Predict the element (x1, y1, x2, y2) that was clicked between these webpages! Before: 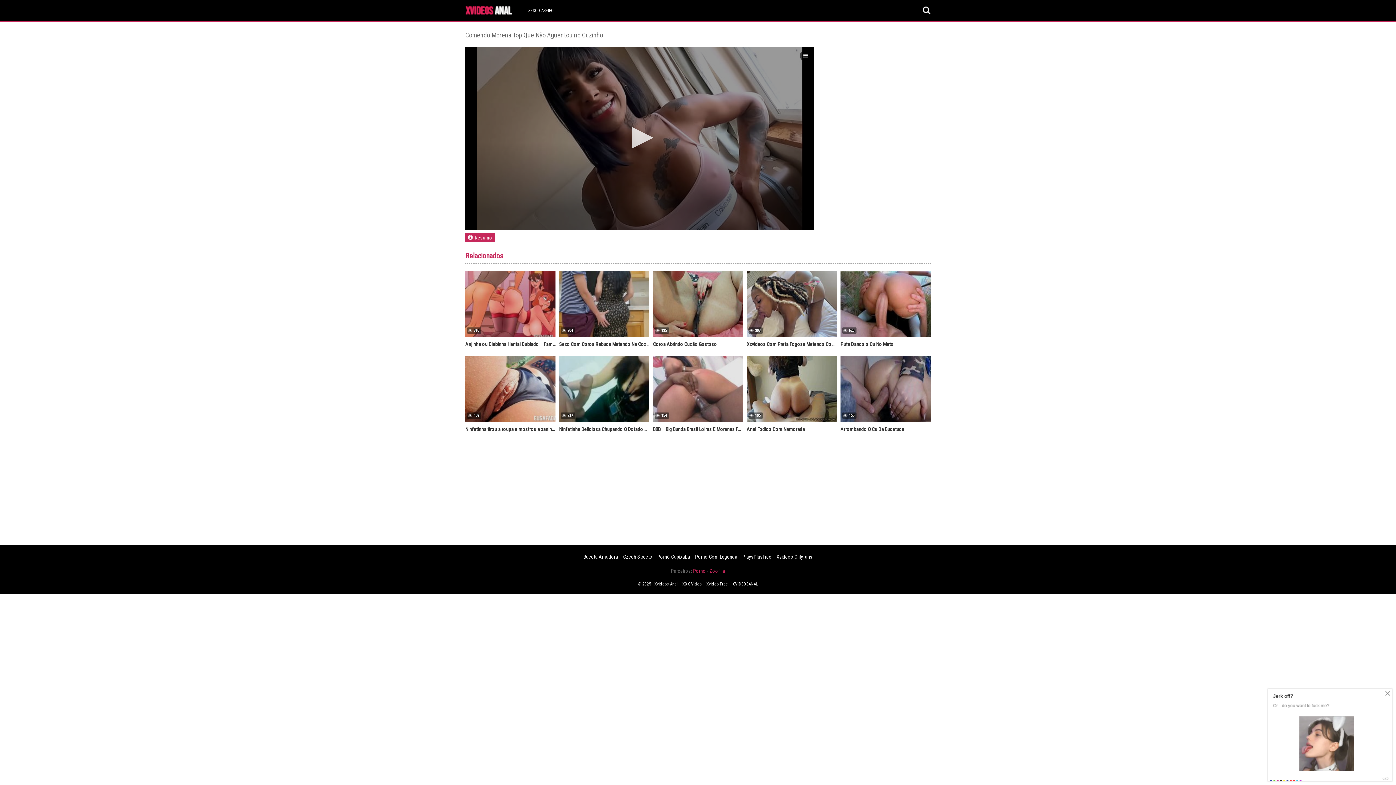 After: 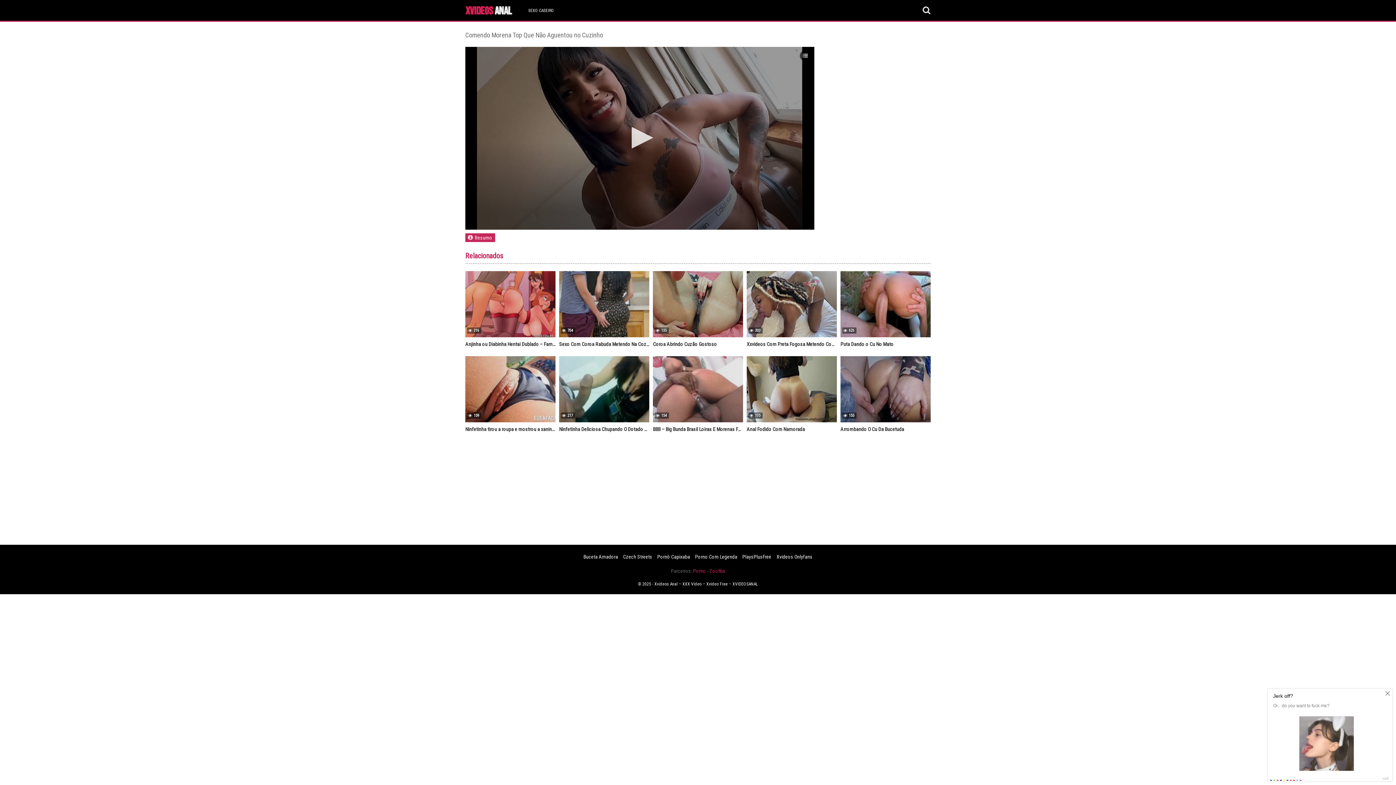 Action: bbox: (709, 568, 725, 574) label: Zoofilia